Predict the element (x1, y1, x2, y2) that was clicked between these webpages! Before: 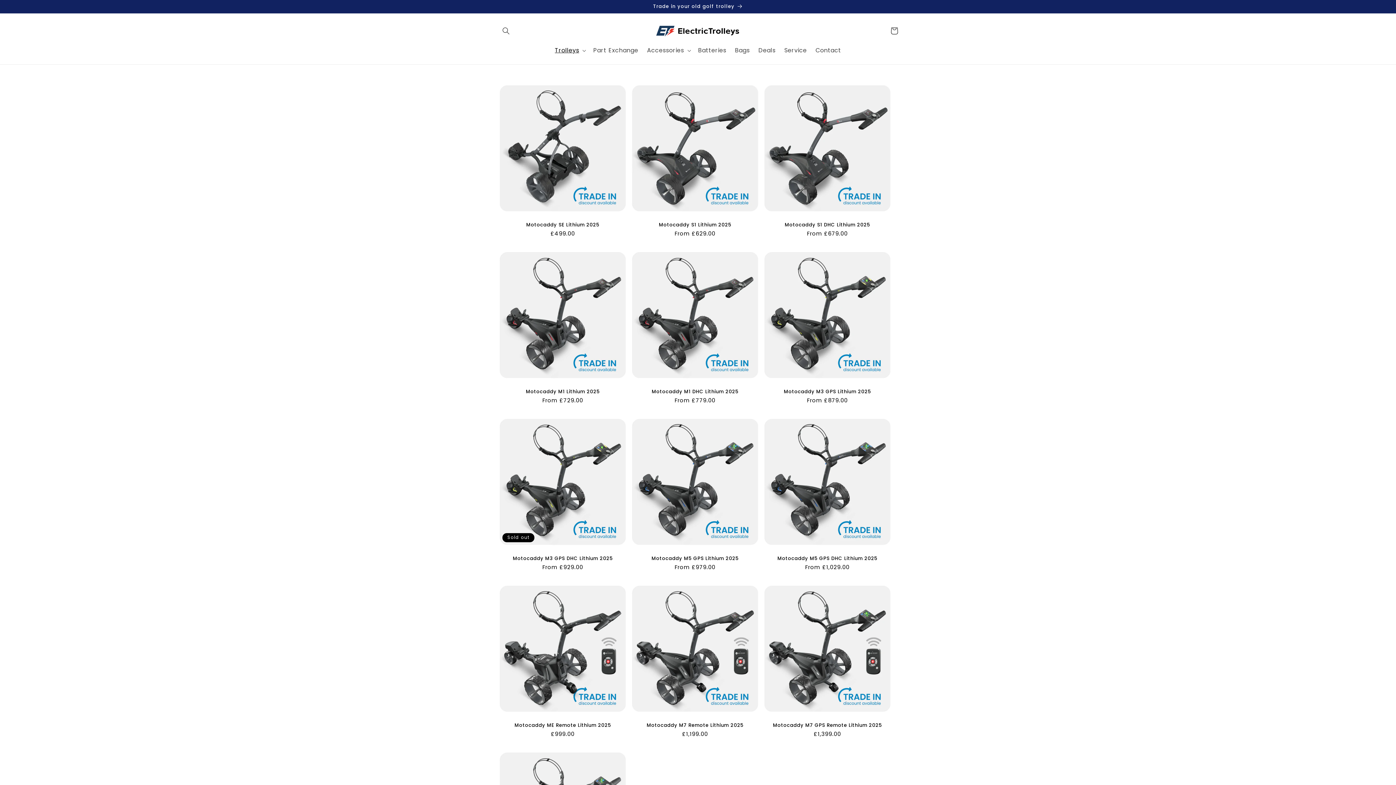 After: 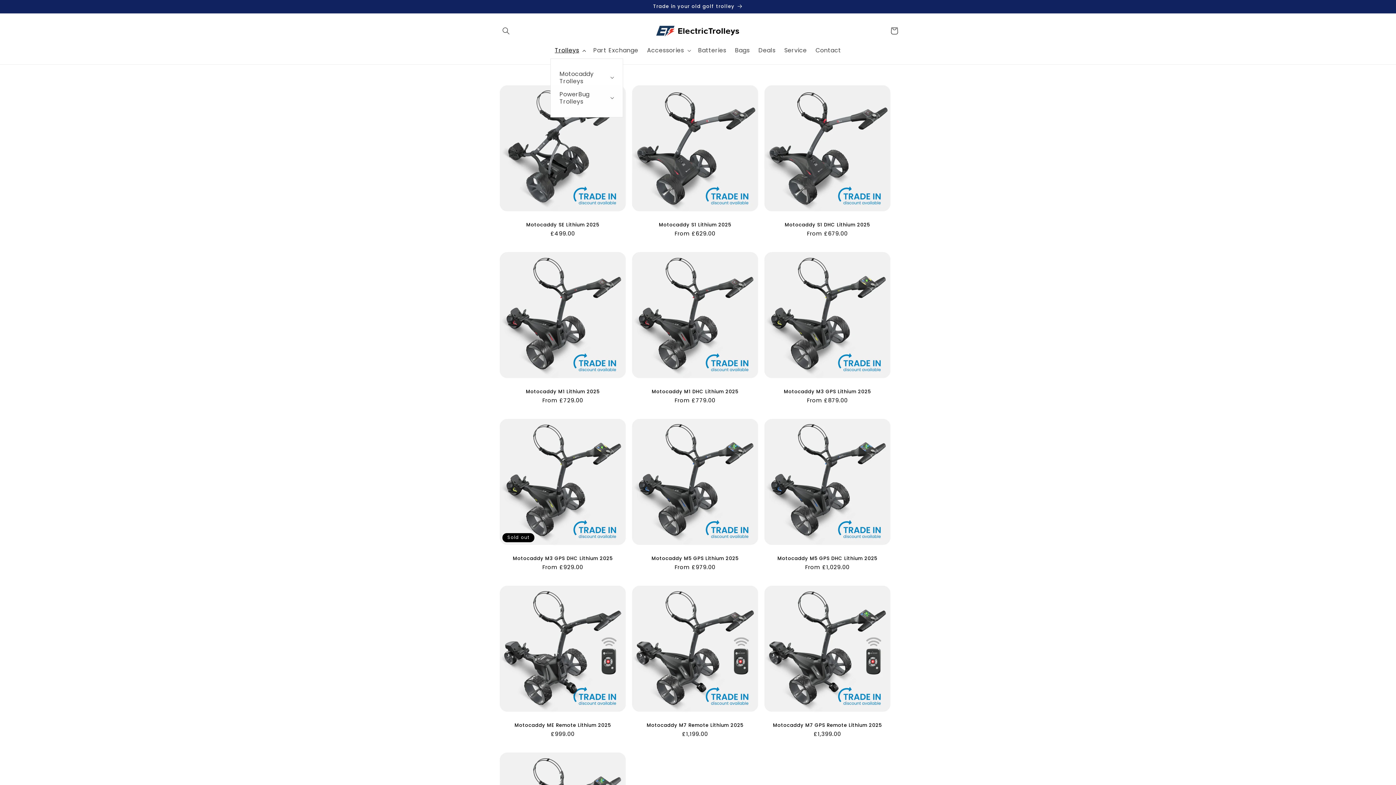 Action: label: Trolleys bbox: (550, 42, 589, 58)